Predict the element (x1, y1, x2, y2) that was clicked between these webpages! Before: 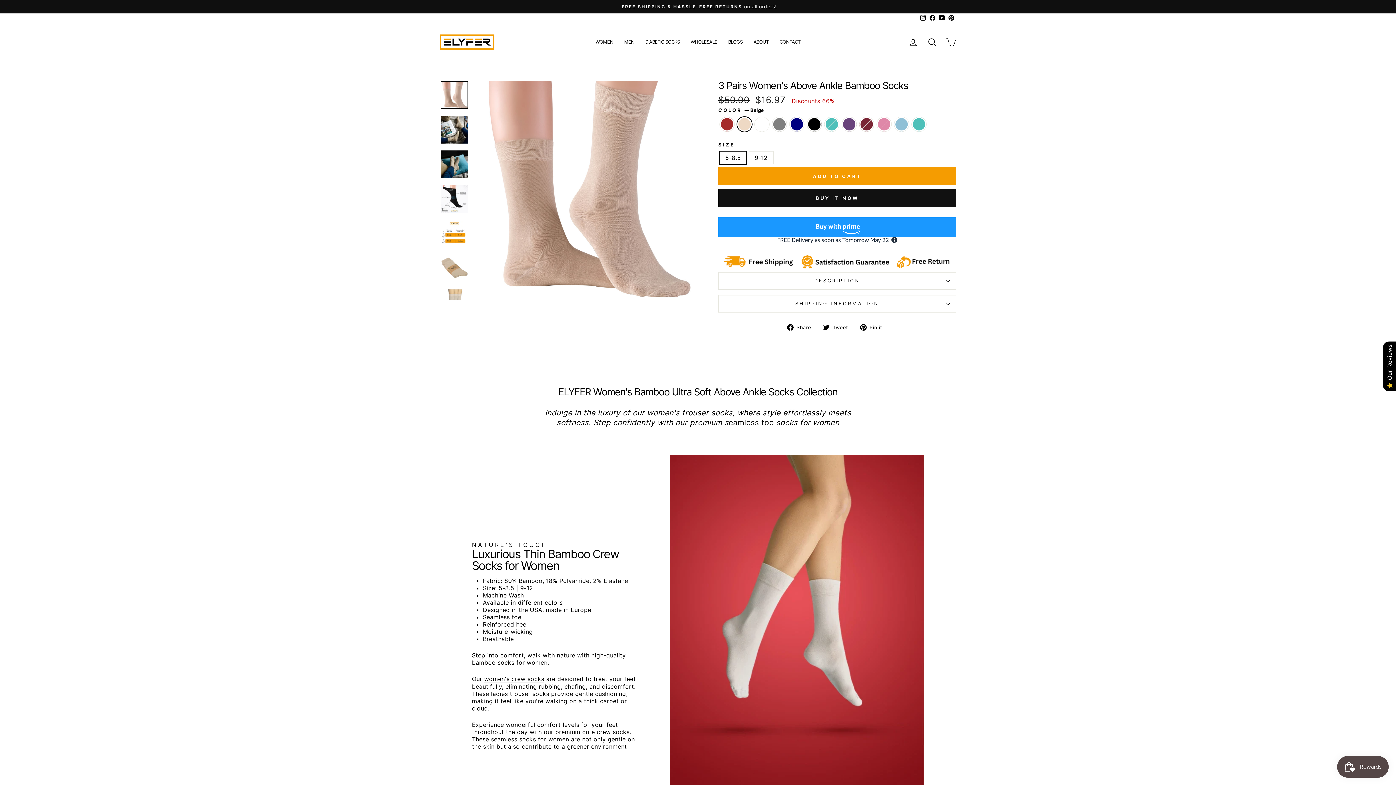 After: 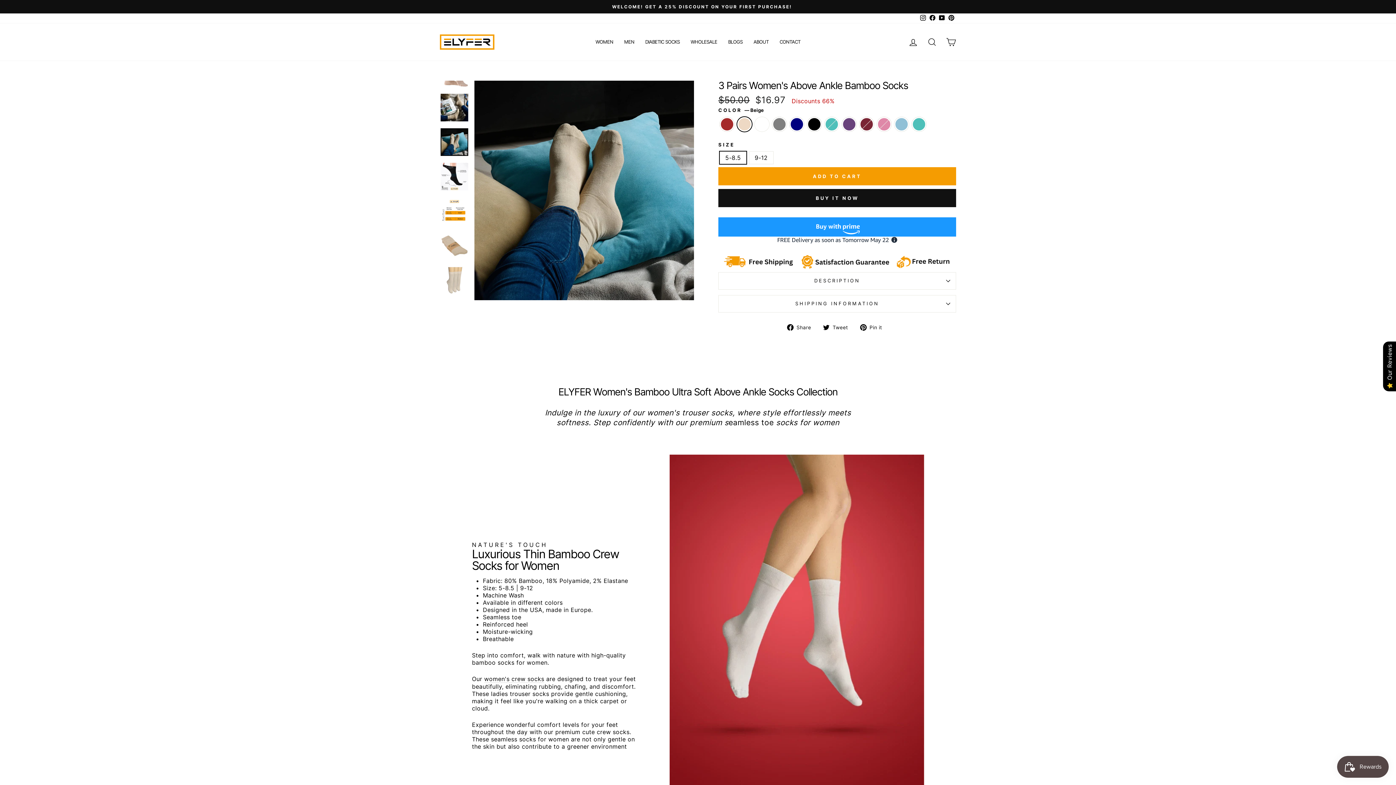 Action: bbox: (440, 150, 468, 178)